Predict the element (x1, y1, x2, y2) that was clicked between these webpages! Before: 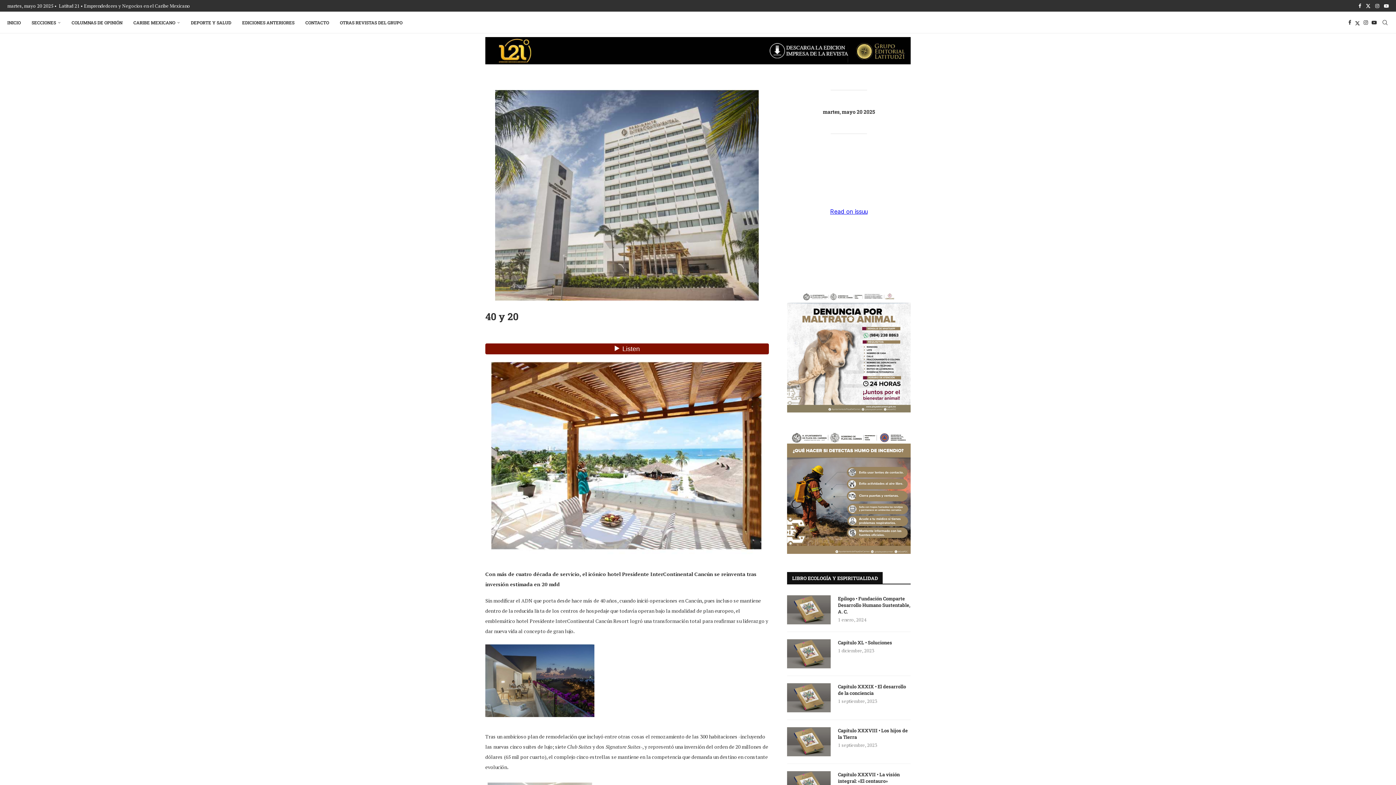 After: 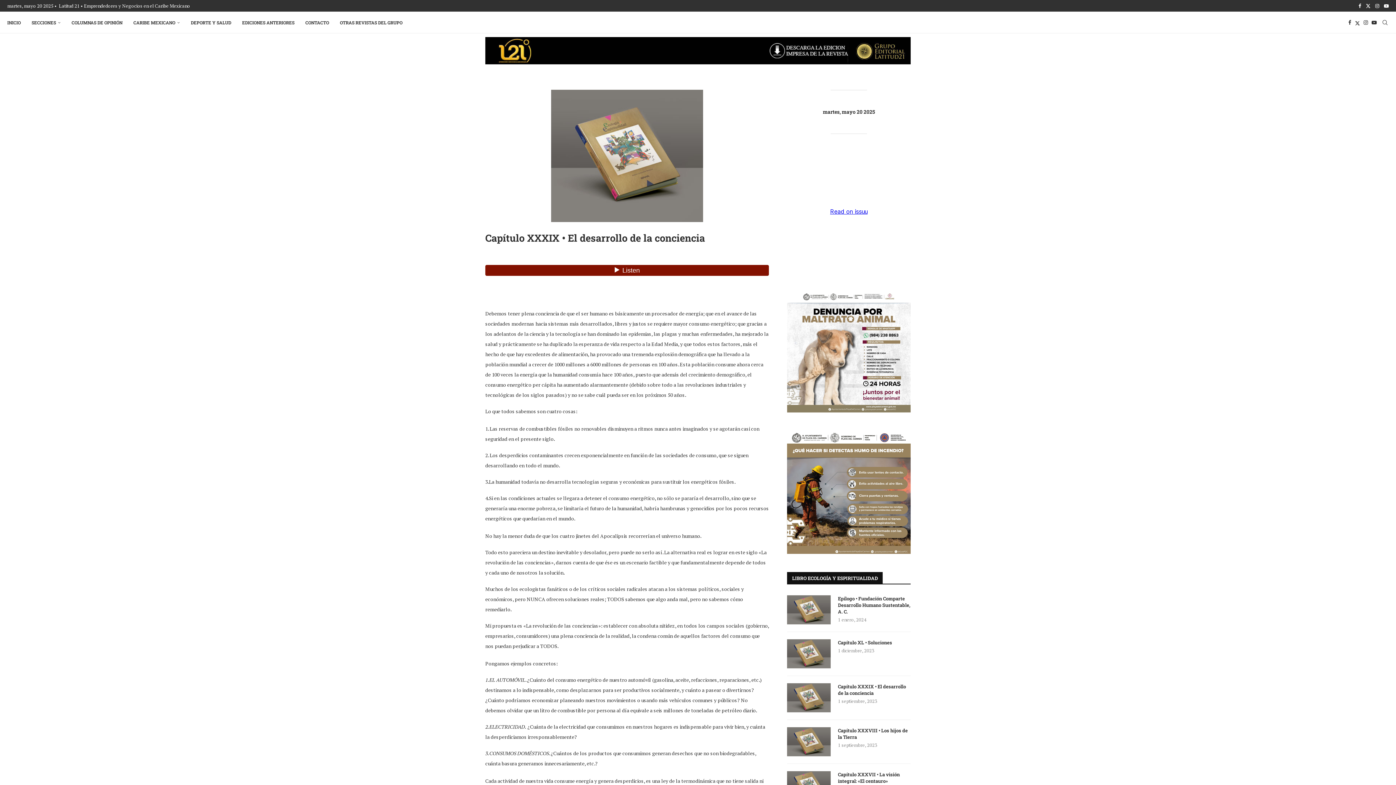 Action: label: Capítulo XXXIX • El desarrollo de la conciencia bbox: (838, 683, 910, 696)